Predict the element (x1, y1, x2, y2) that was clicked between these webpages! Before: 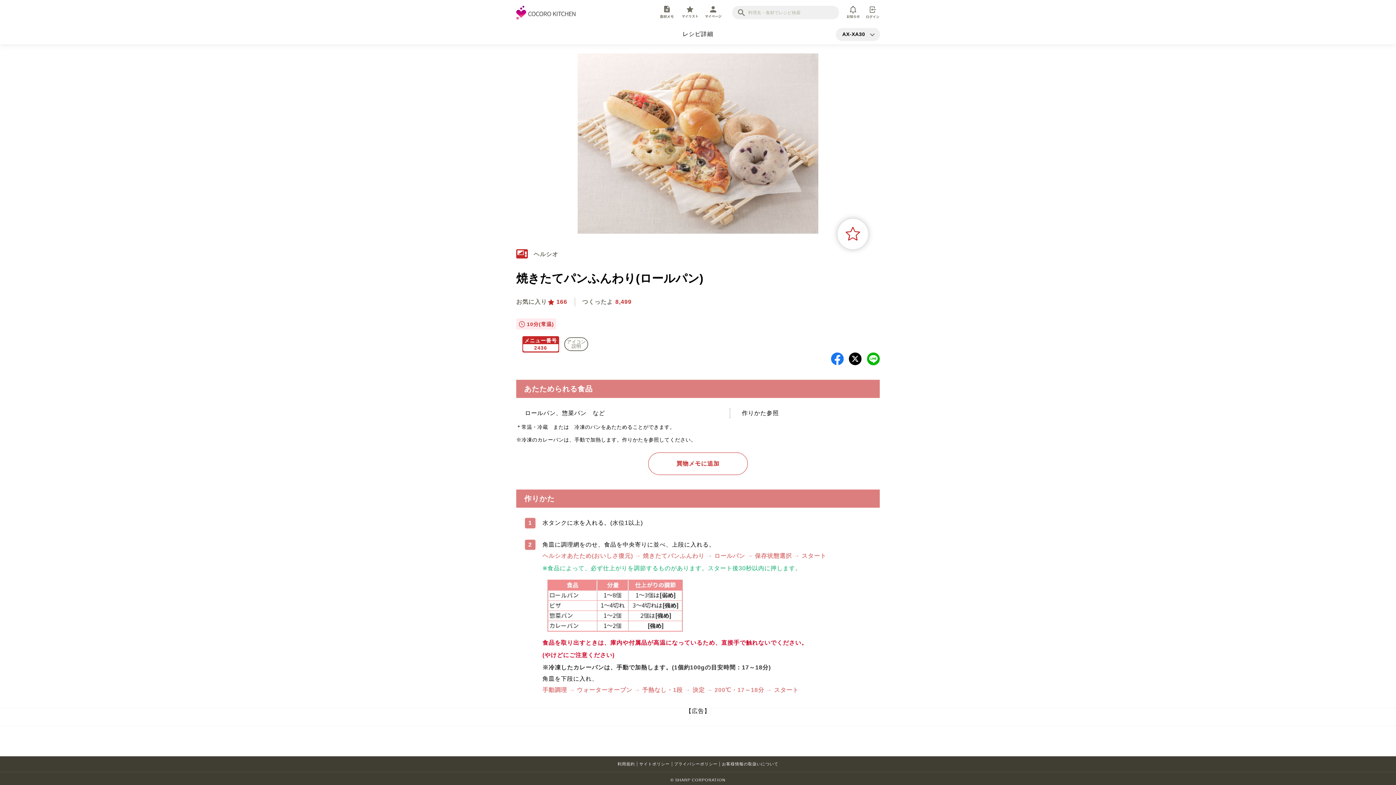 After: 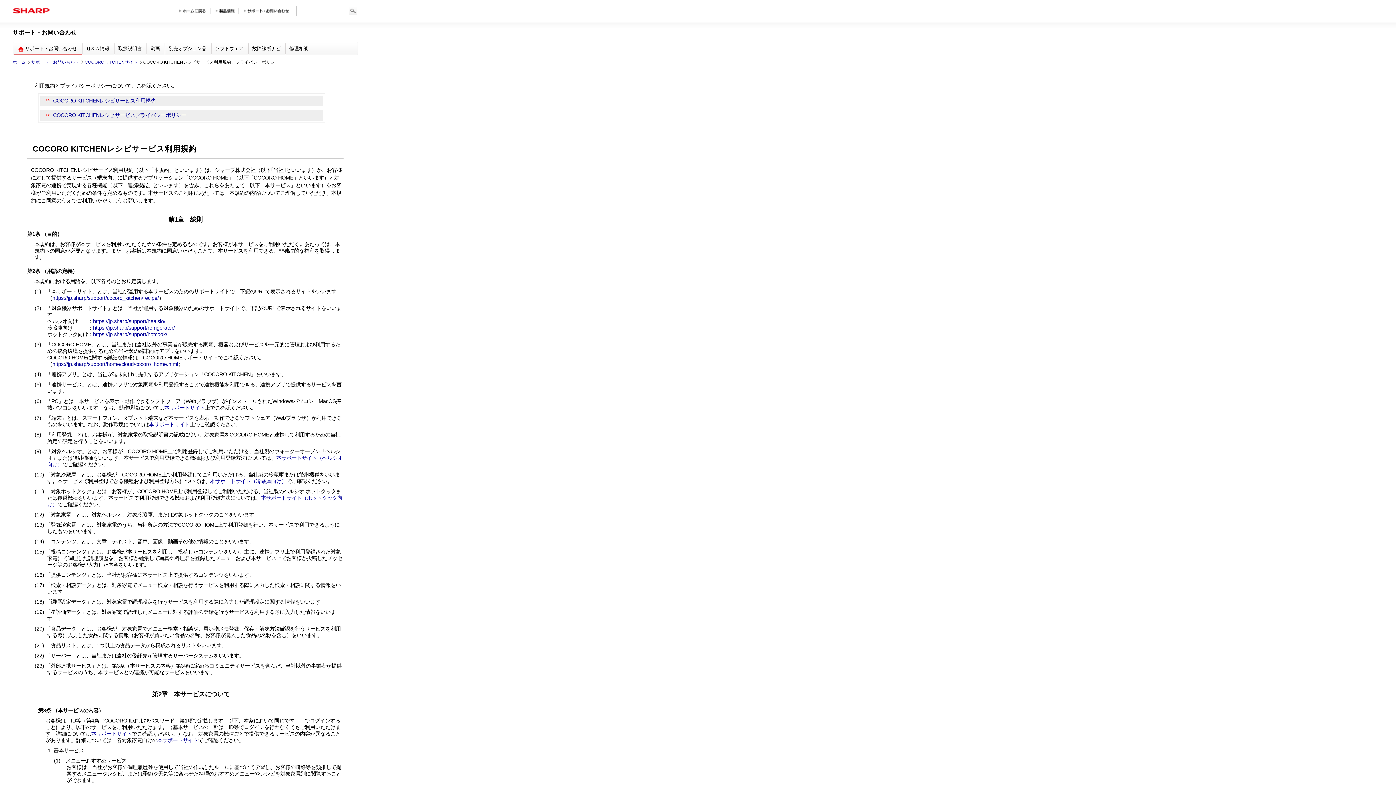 Action: label: 利用規約 bbox: (617, 762, 635, 766)